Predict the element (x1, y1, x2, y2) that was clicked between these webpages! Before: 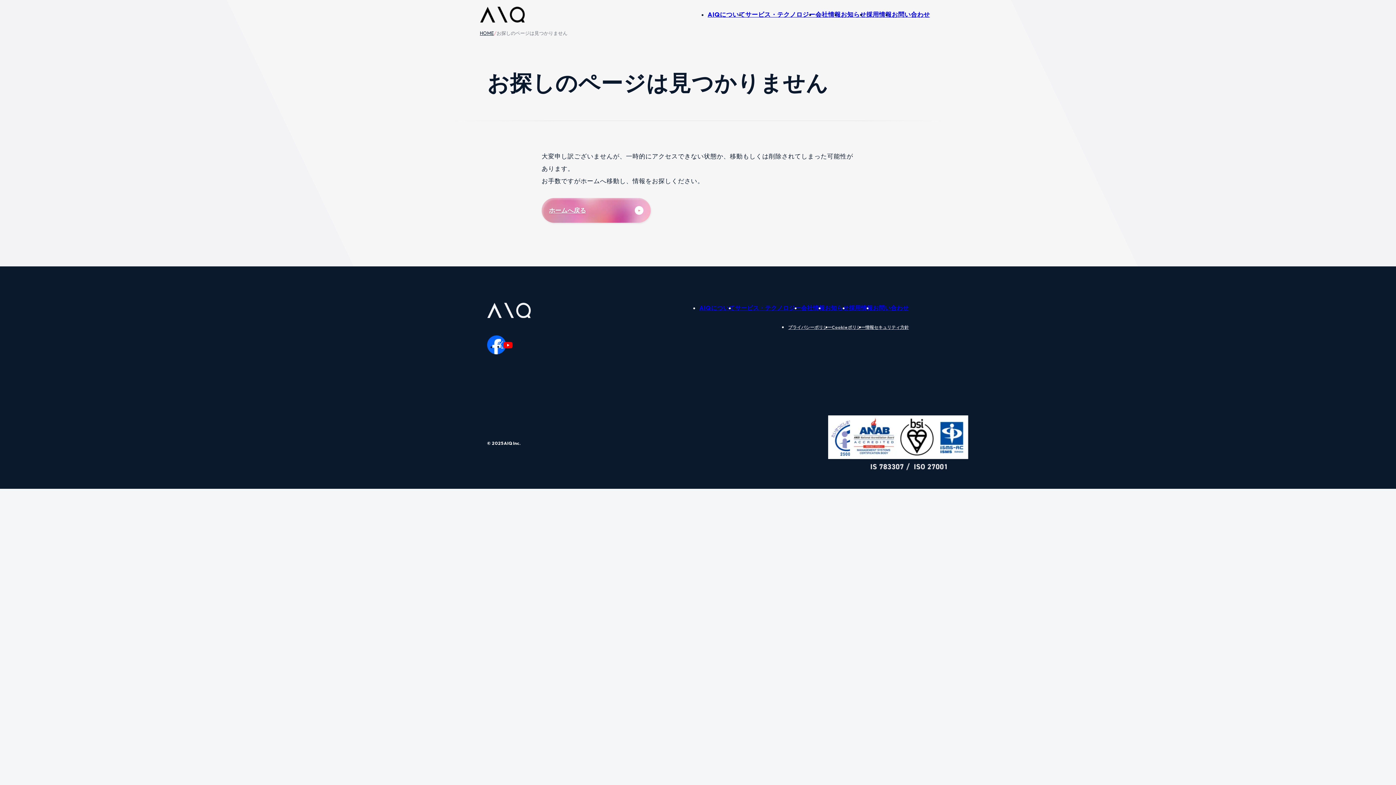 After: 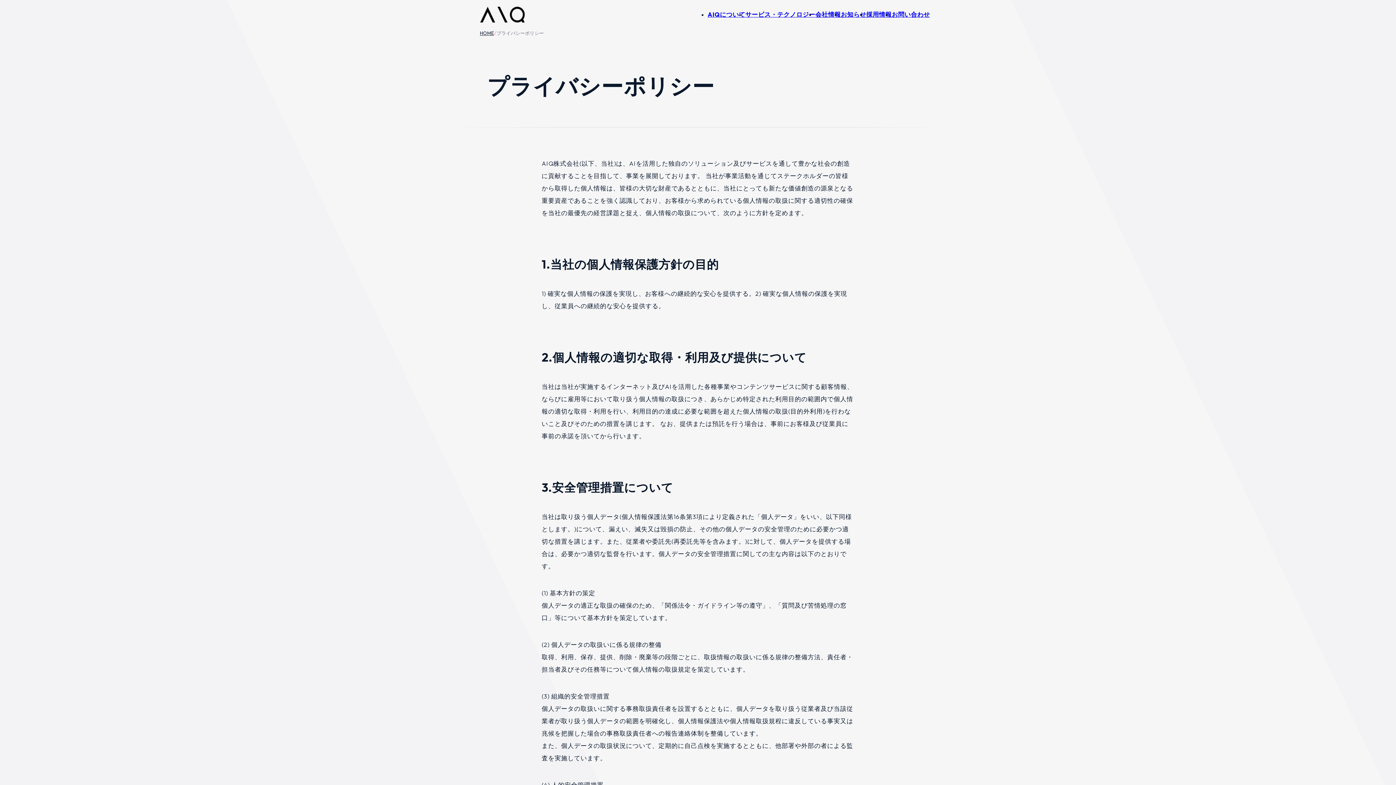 Action: bbox: (788, 324, 832, 330) label: プライバシーポリシー